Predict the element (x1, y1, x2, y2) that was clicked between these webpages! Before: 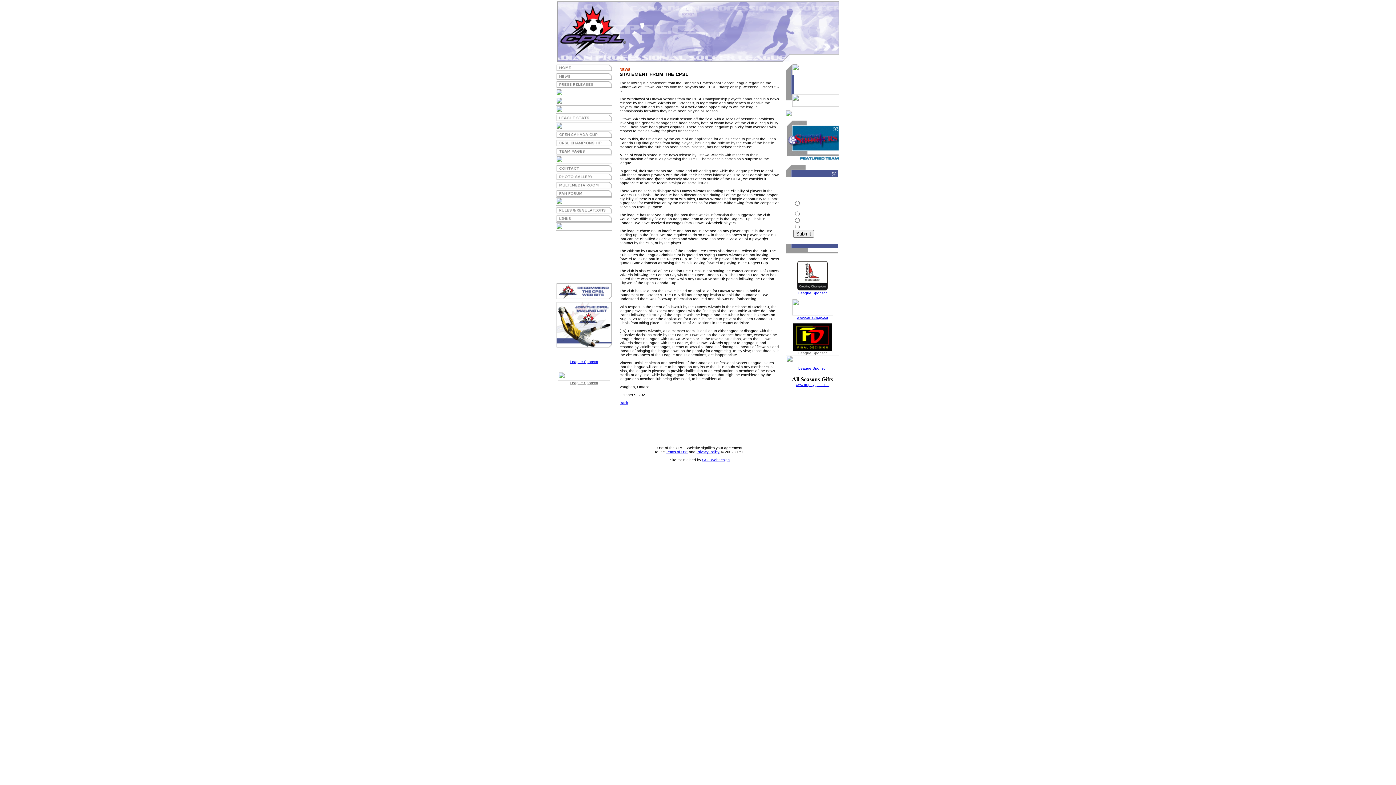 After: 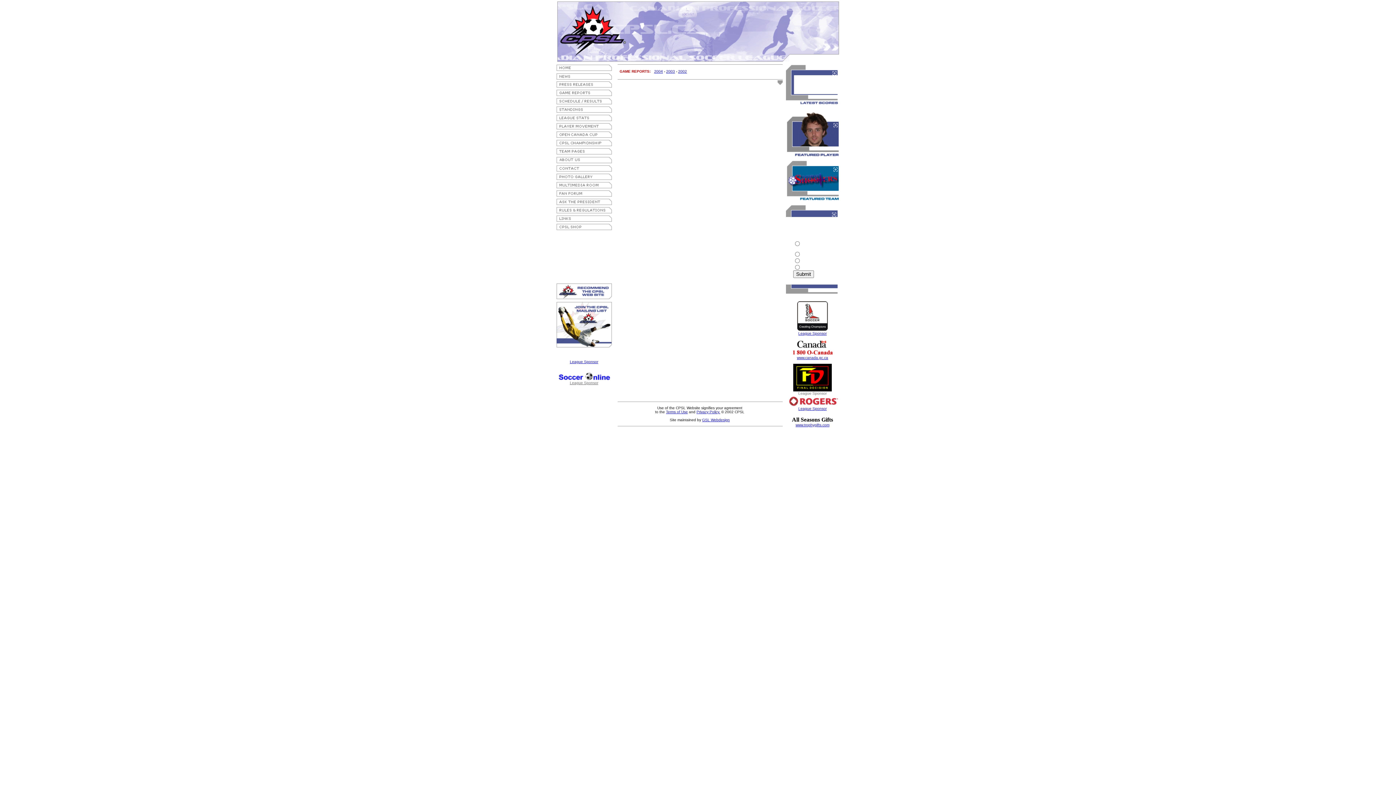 Action: bbox: (556, 92, 612, 98)